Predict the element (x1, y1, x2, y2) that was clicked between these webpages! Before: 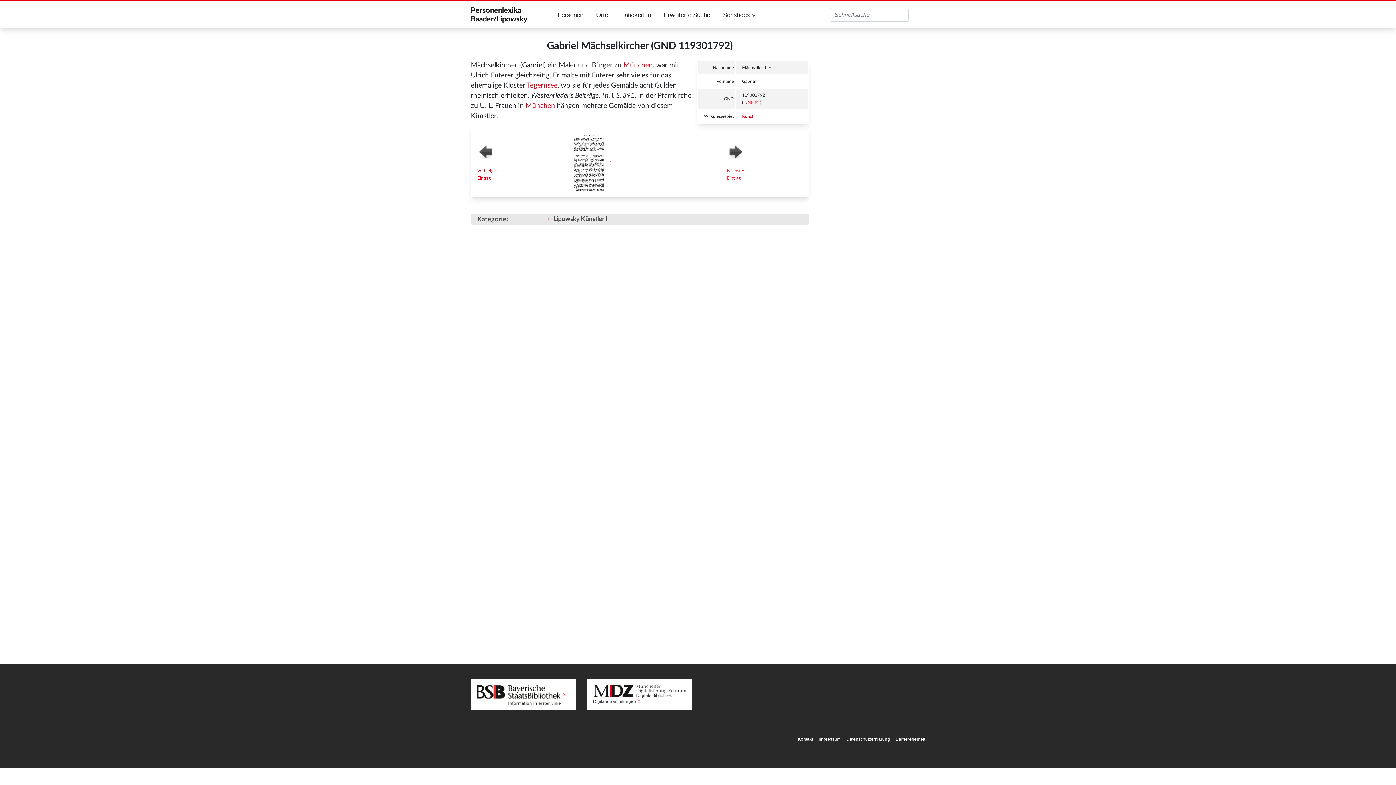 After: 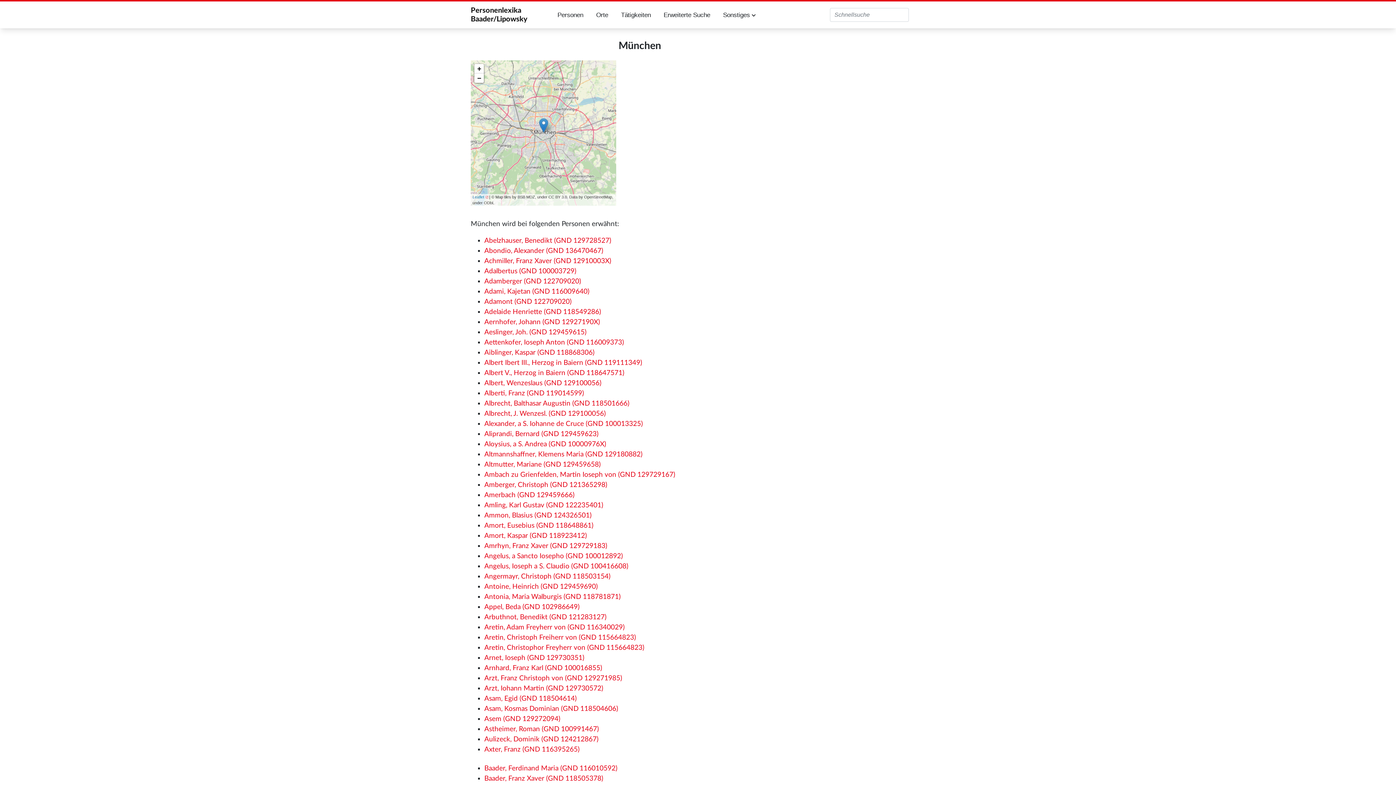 Action: bbox: (525, 102, 555, 109) label: München